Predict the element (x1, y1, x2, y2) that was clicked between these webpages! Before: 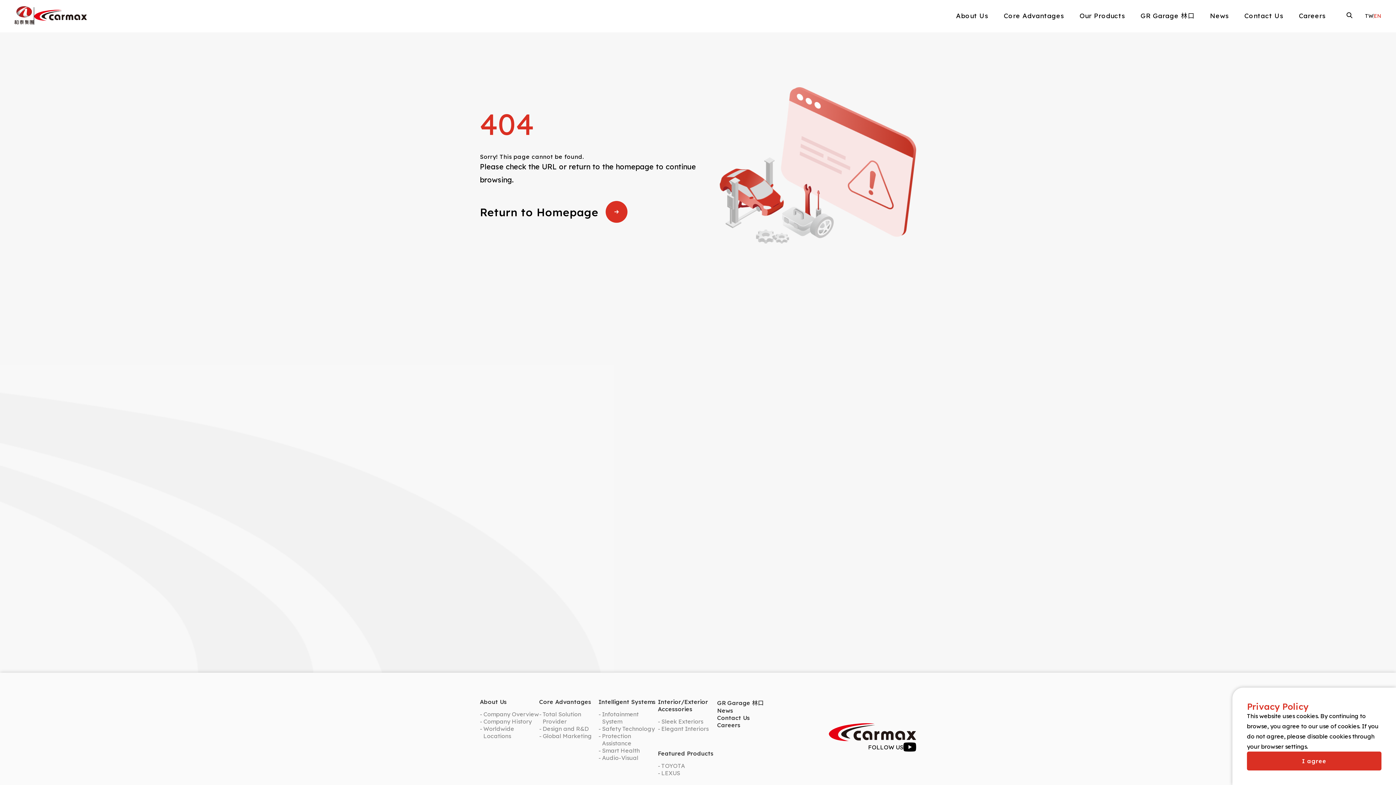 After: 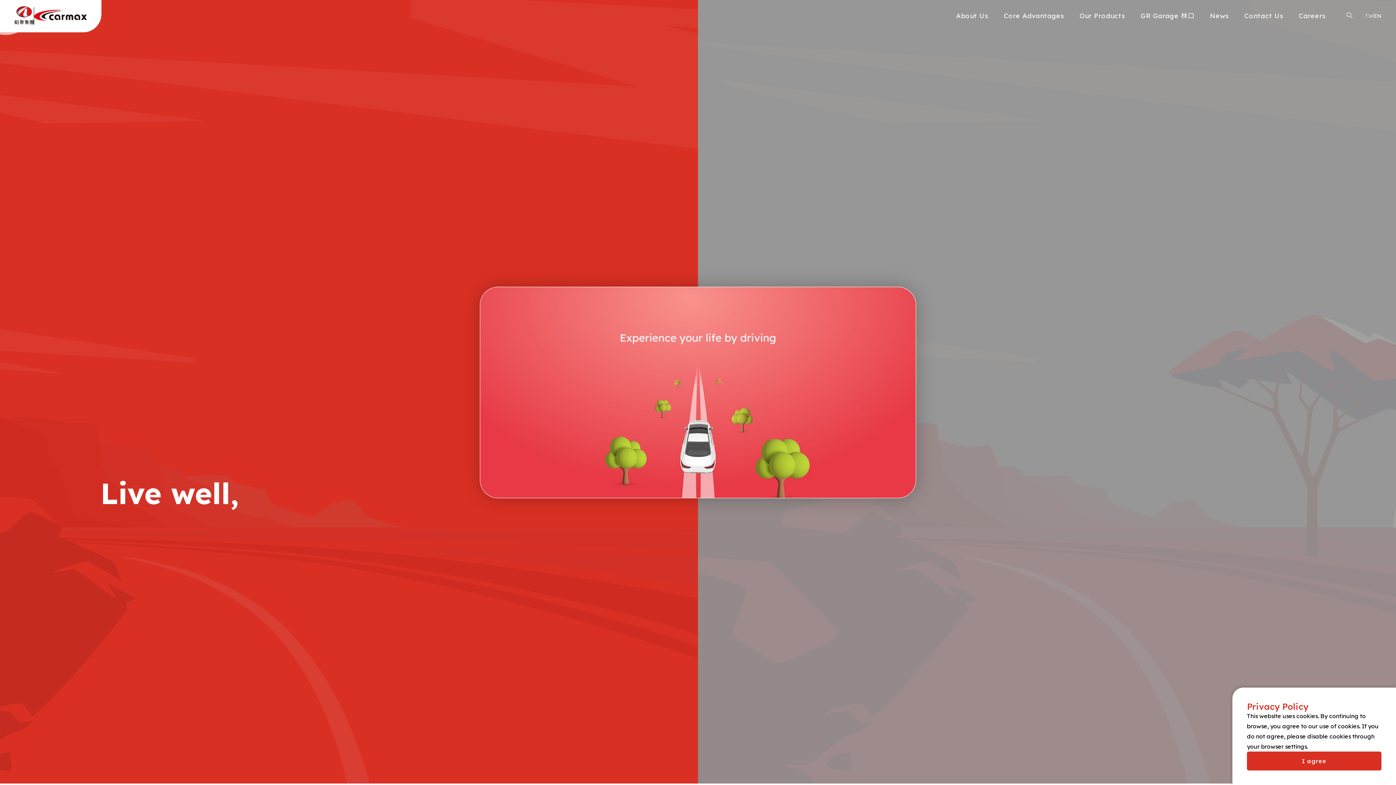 Action: bbox: (14, 6, 86, 25)